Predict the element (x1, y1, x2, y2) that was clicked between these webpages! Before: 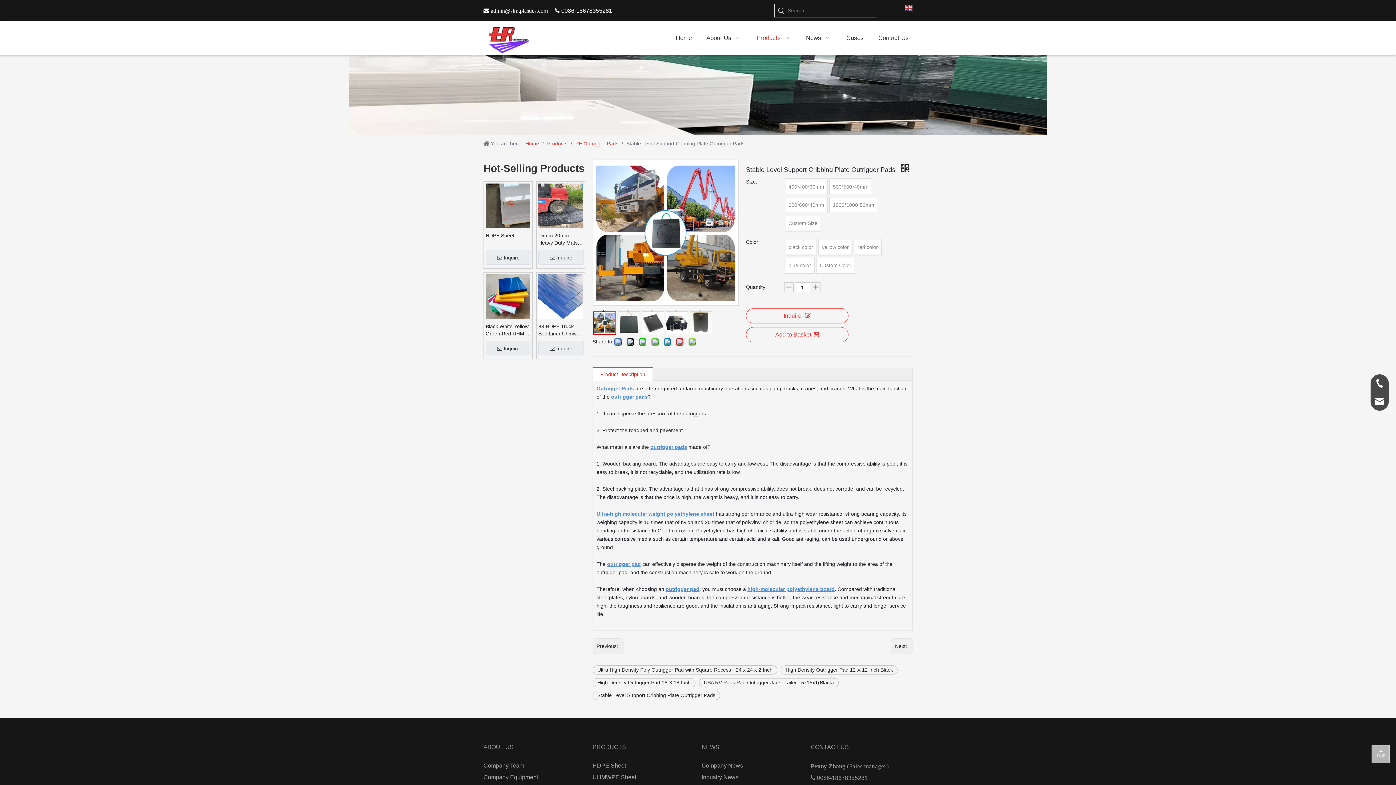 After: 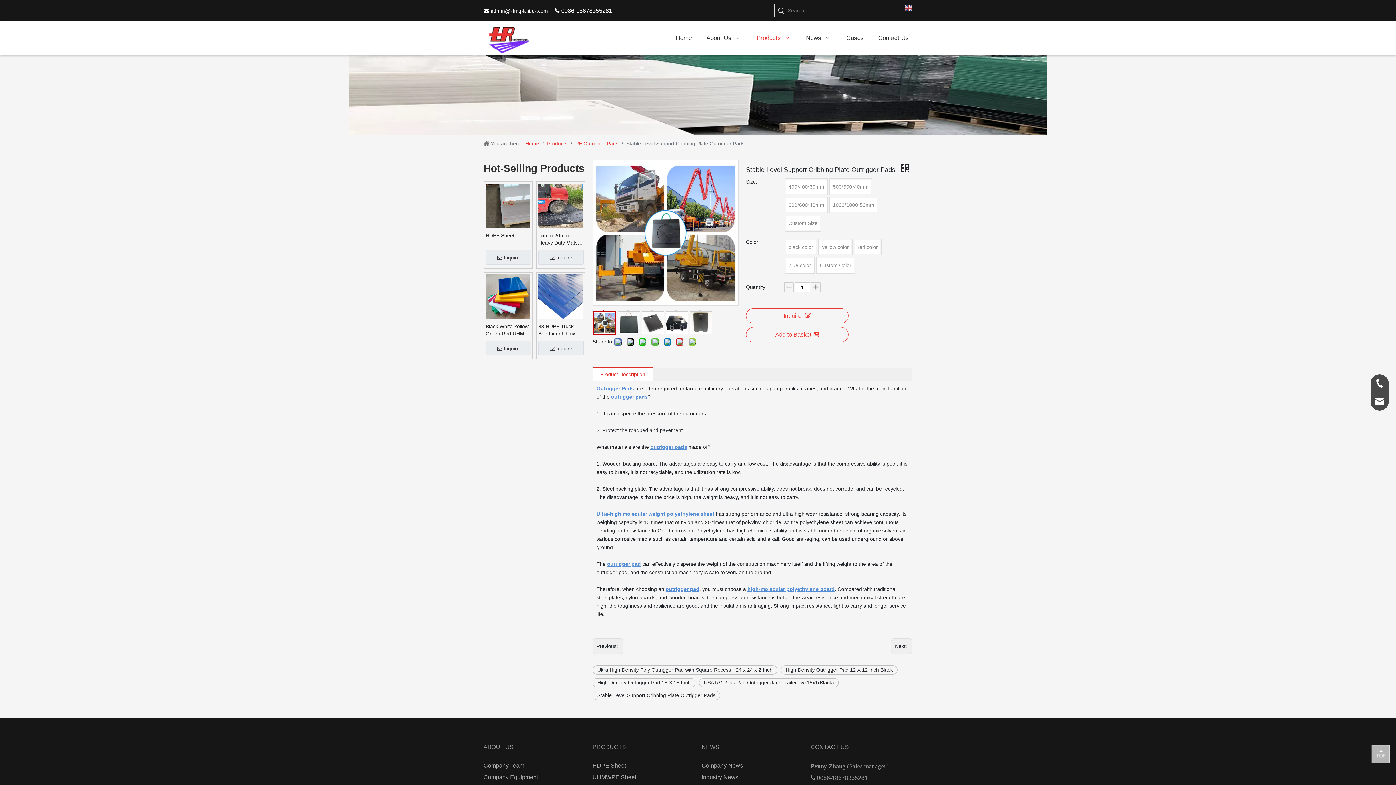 Action: label: outrigger pad bbox: (607, 561, 641, 567)